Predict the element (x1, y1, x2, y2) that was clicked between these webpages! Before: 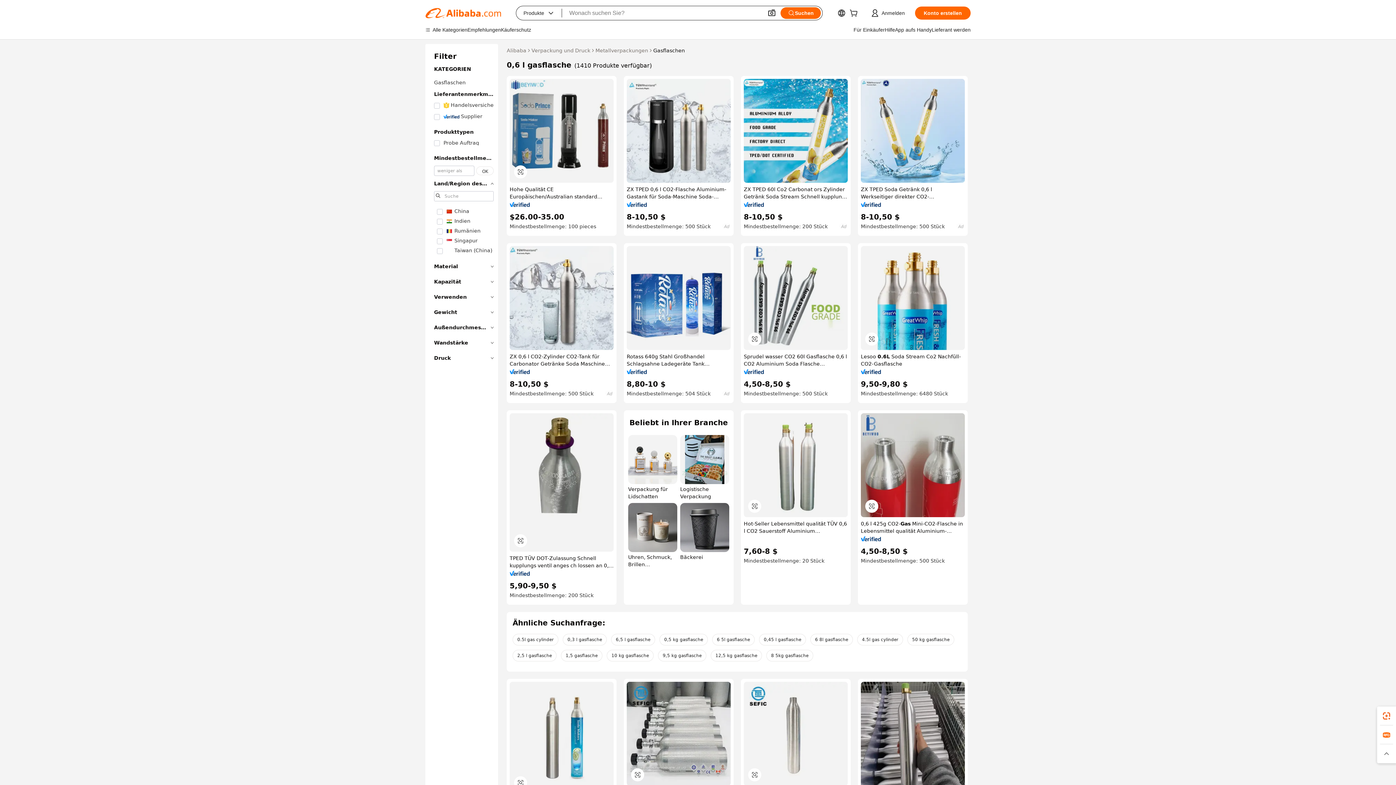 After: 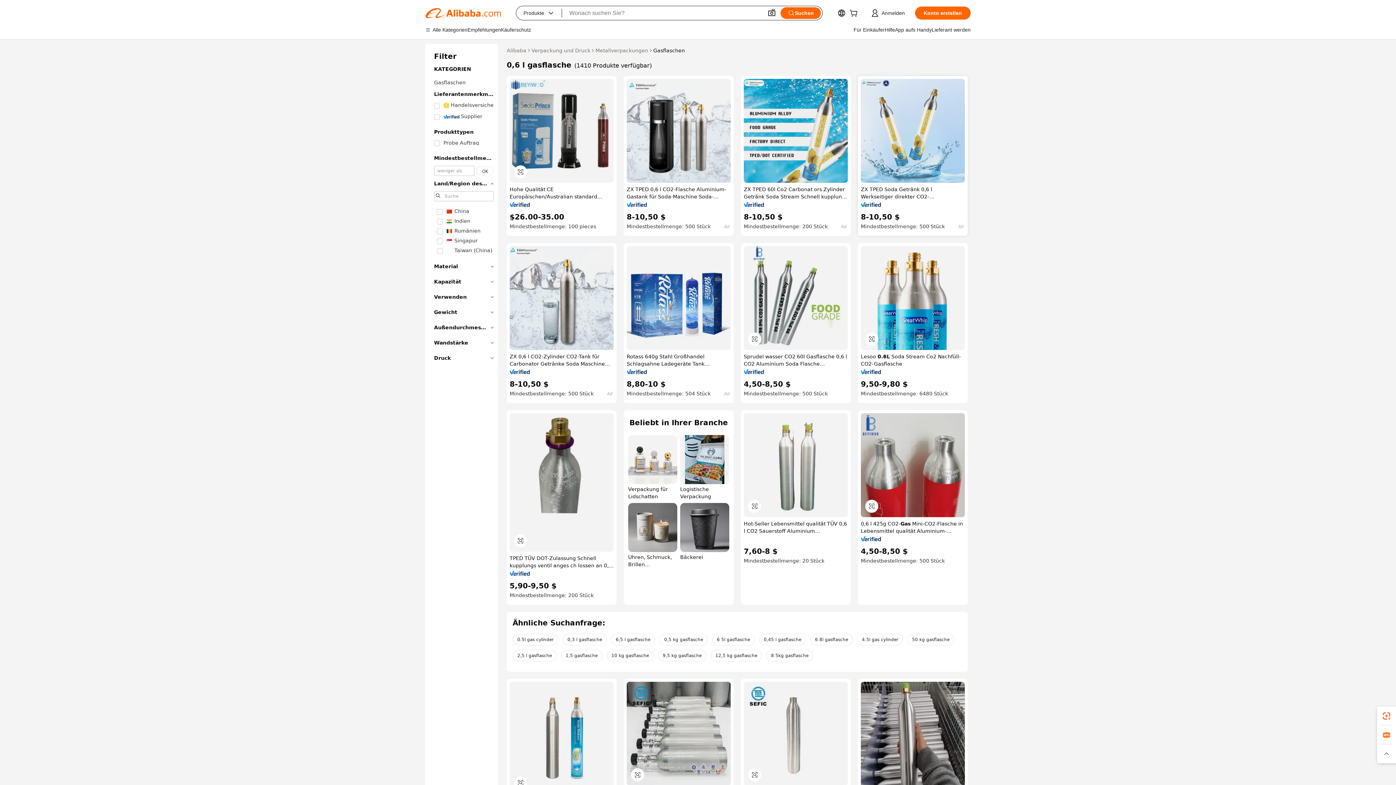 Action: bbox: (861, 202, 881, 207)